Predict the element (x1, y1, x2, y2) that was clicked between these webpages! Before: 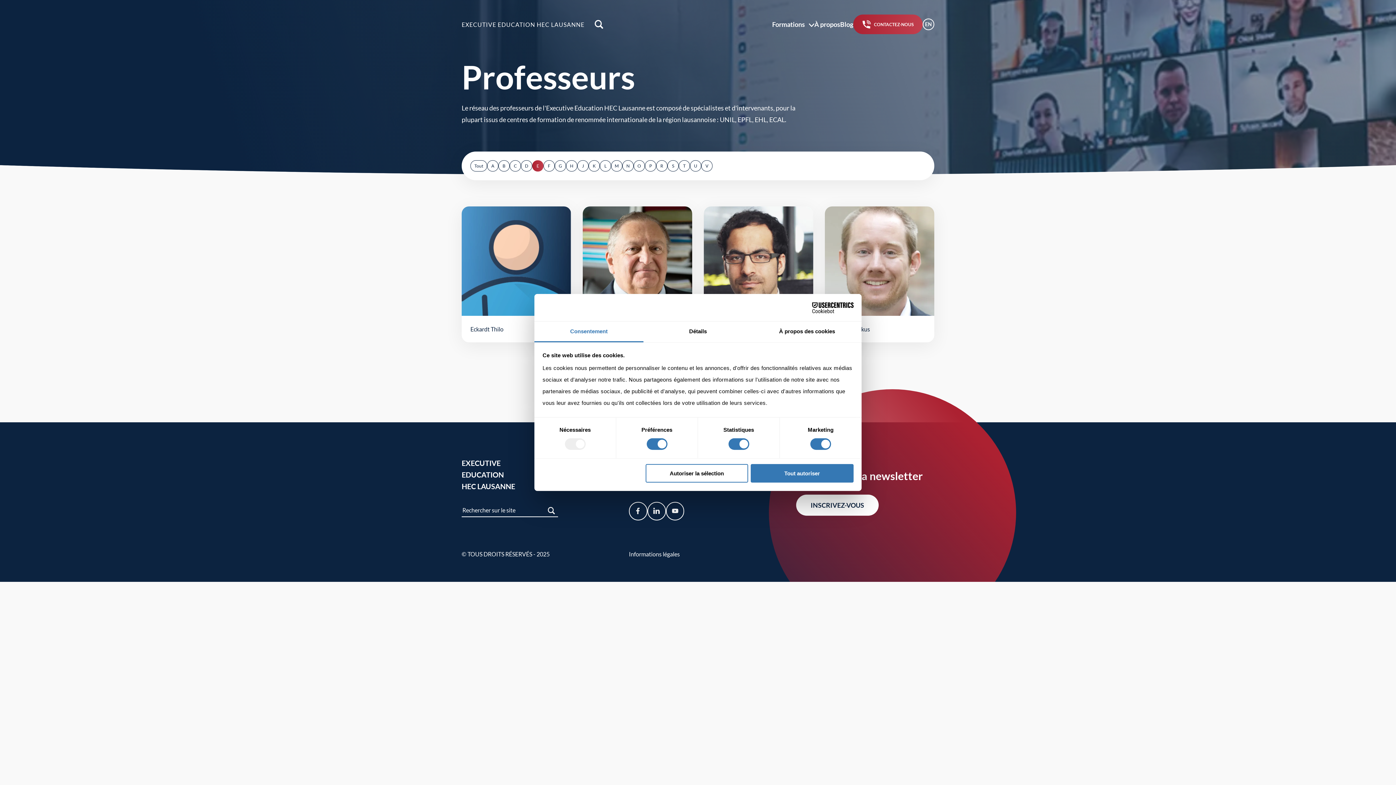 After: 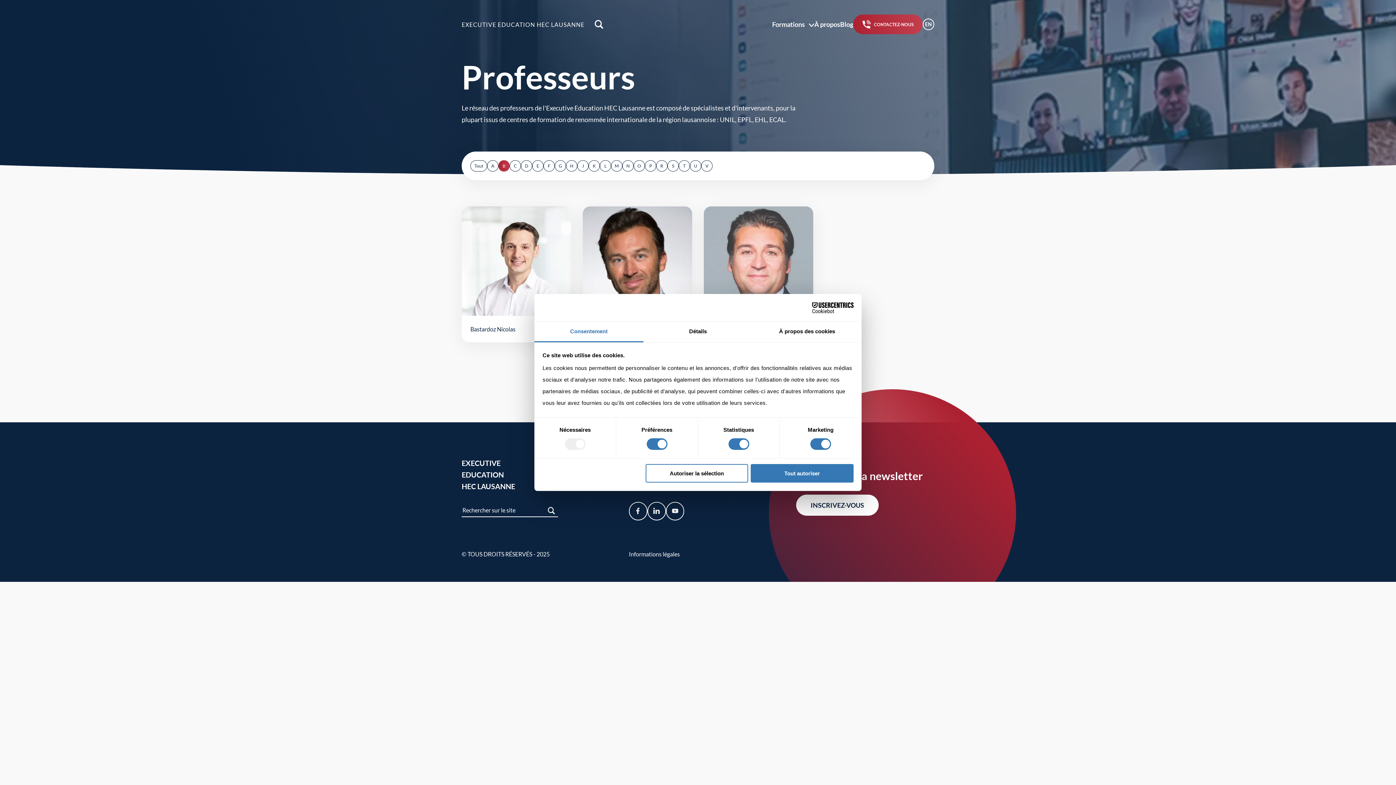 Action: bbox: (498, 160, 509, 171) label: B